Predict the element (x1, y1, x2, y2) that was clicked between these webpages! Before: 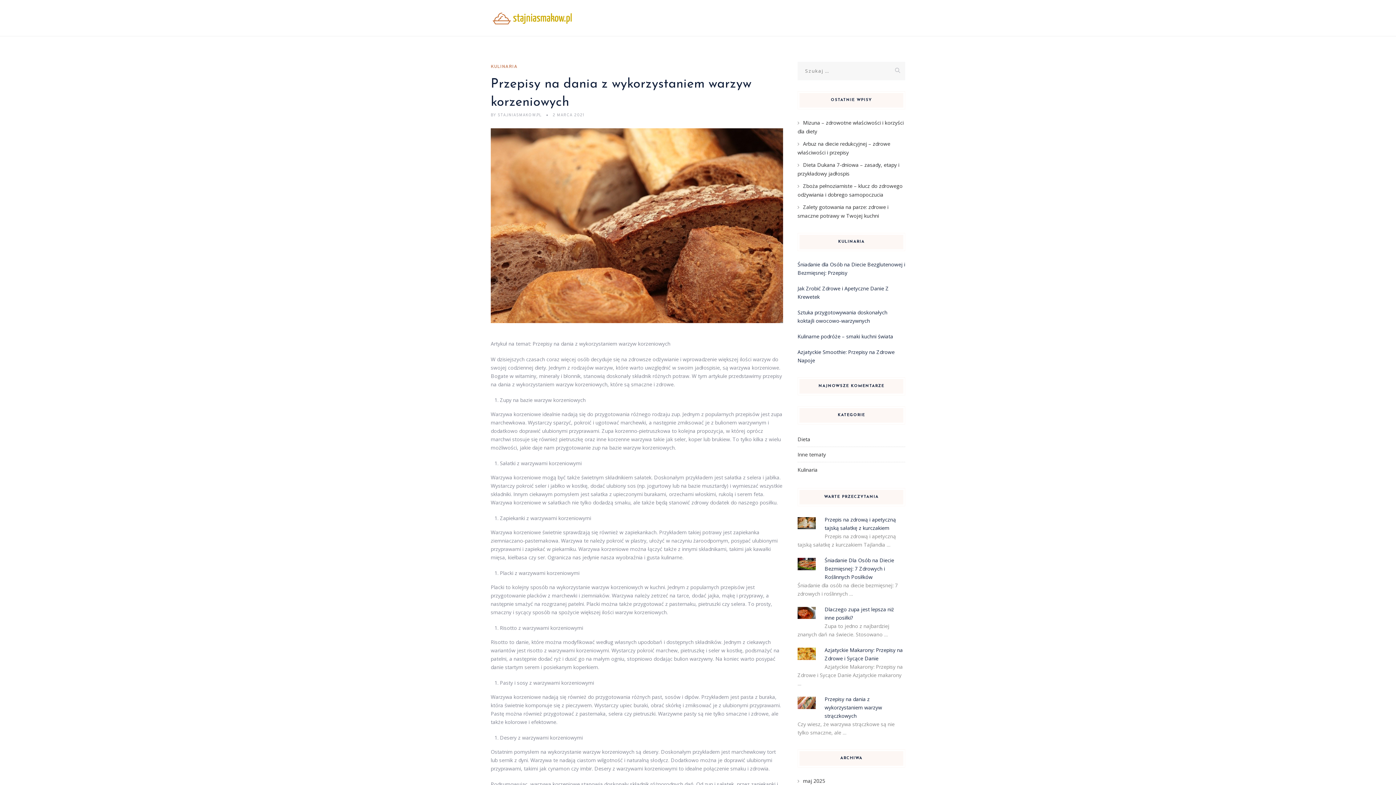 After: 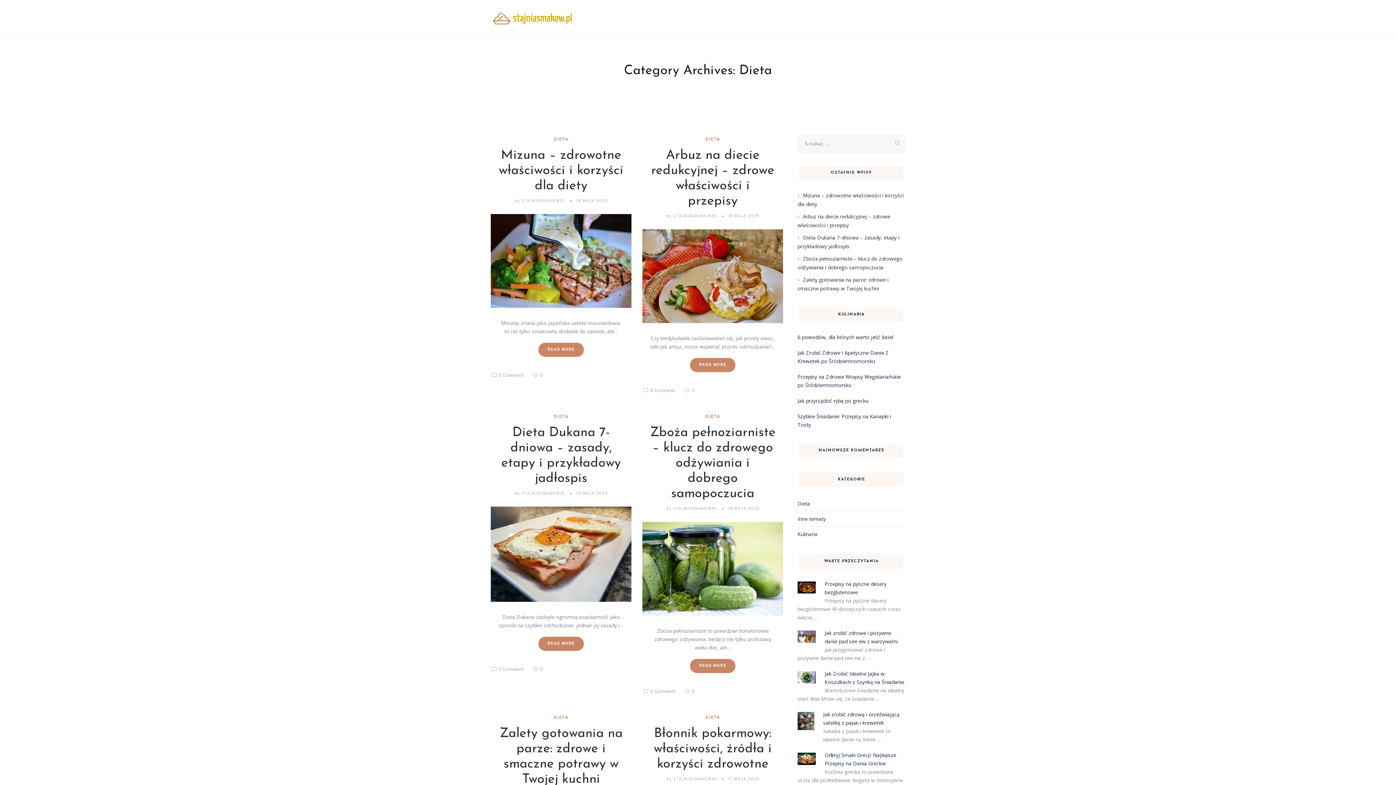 Action: bbox: (797, 436, 810, 442) label: Dieta